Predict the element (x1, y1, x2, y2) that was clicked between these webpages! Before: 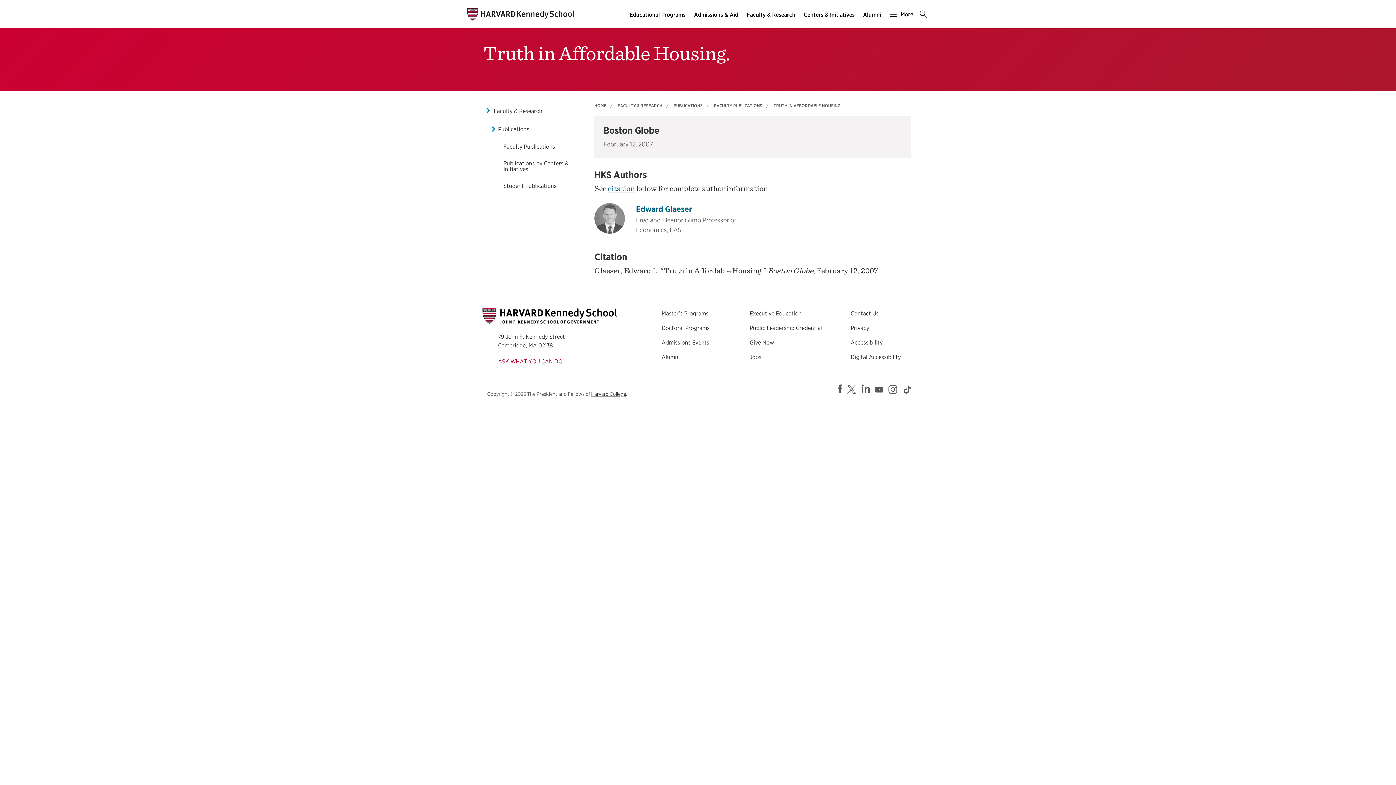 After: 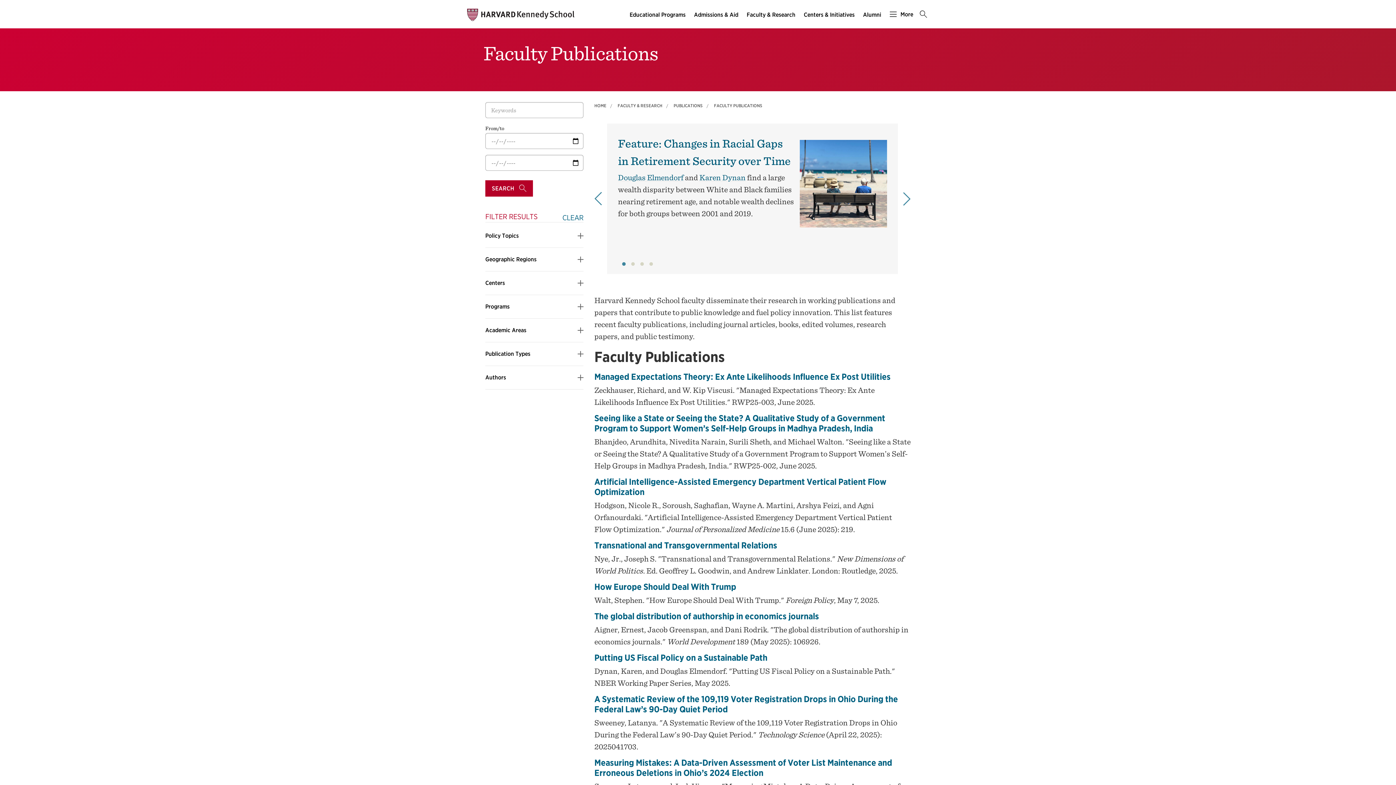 Action: bbox: (714, 102, 762, 108) label: FACULTY PUBLICATIONS